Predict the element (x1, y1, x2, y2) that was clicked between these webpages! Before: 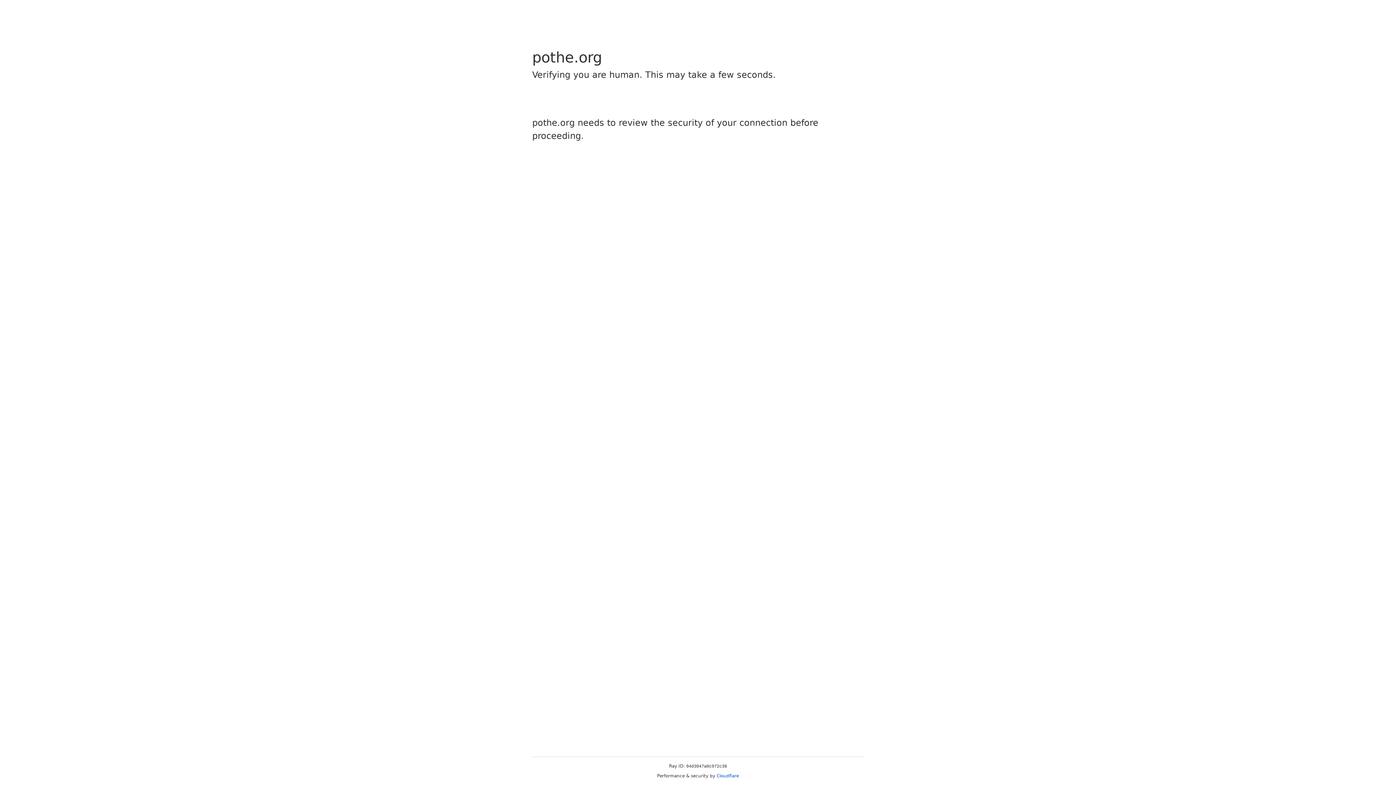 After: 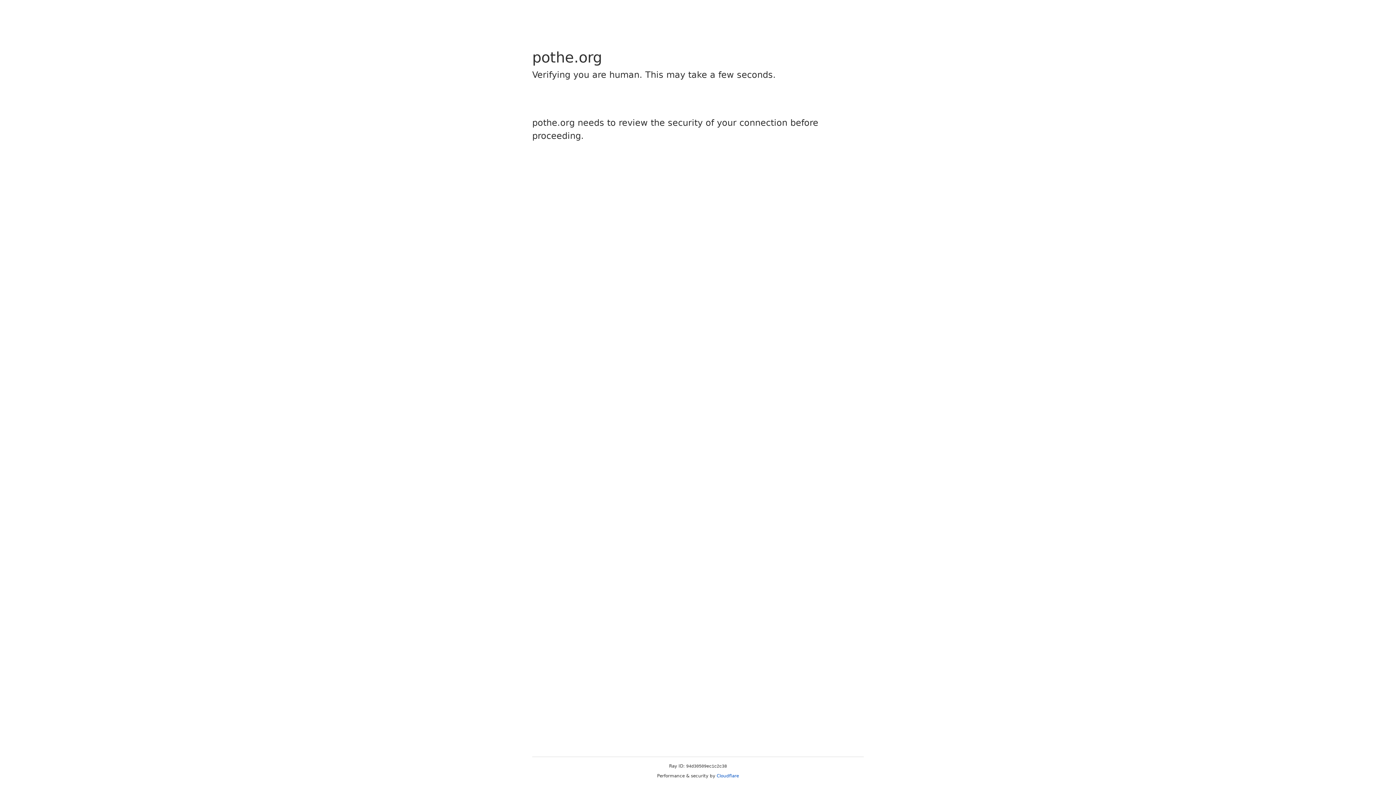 Action: bbox: (716, 773, 739, 778) label: Cloudflare